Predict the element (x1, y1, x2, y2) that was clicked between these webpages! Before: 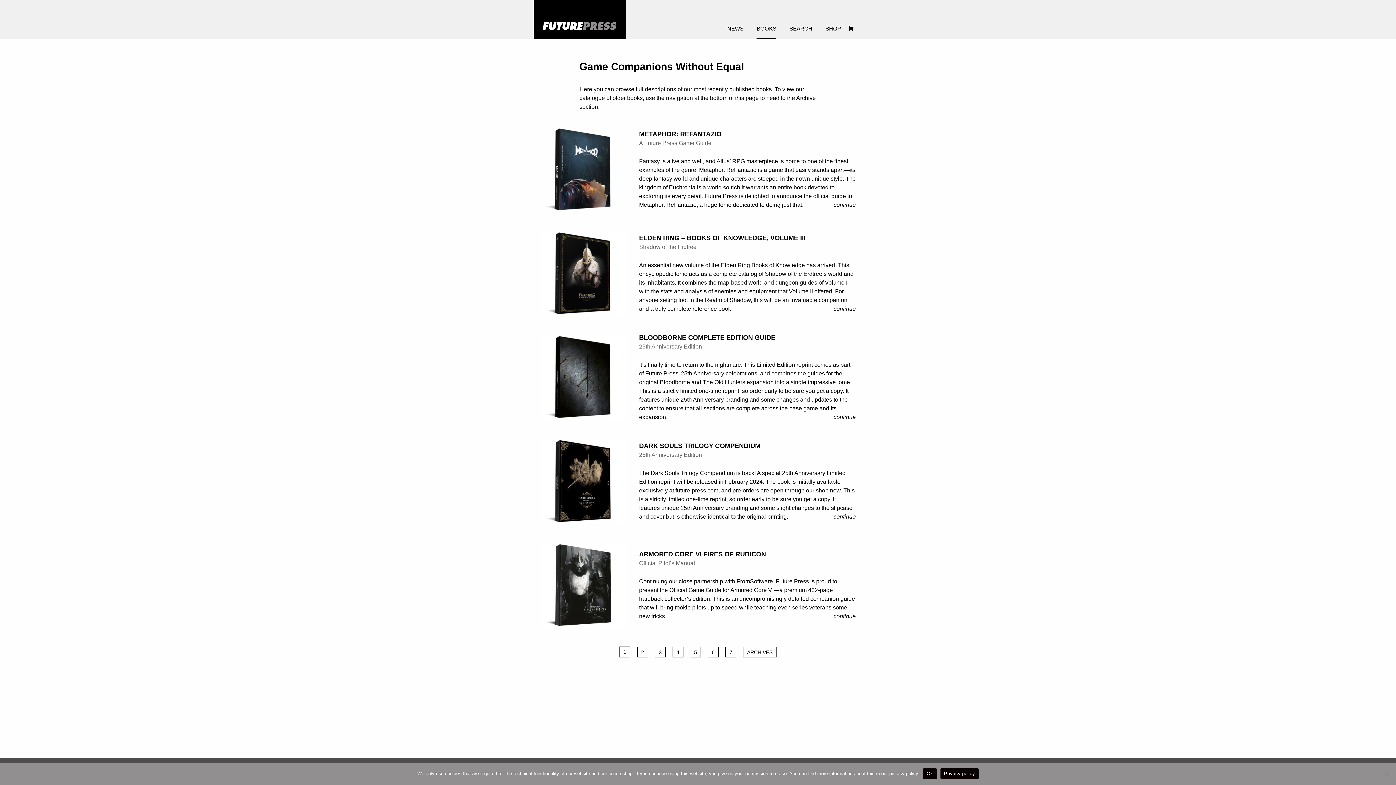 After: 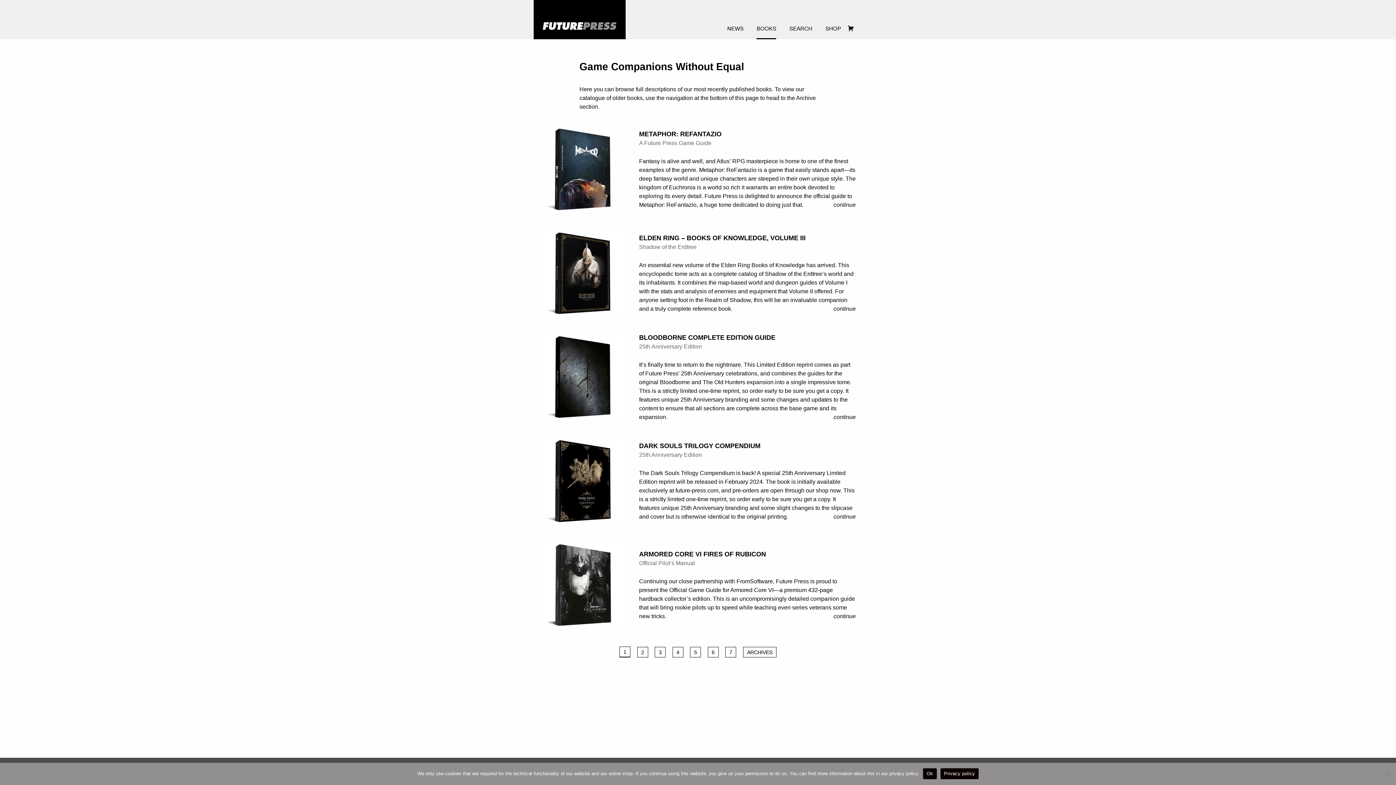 Action: bbox: (940, 768, 978, 779) label: Privacy policy